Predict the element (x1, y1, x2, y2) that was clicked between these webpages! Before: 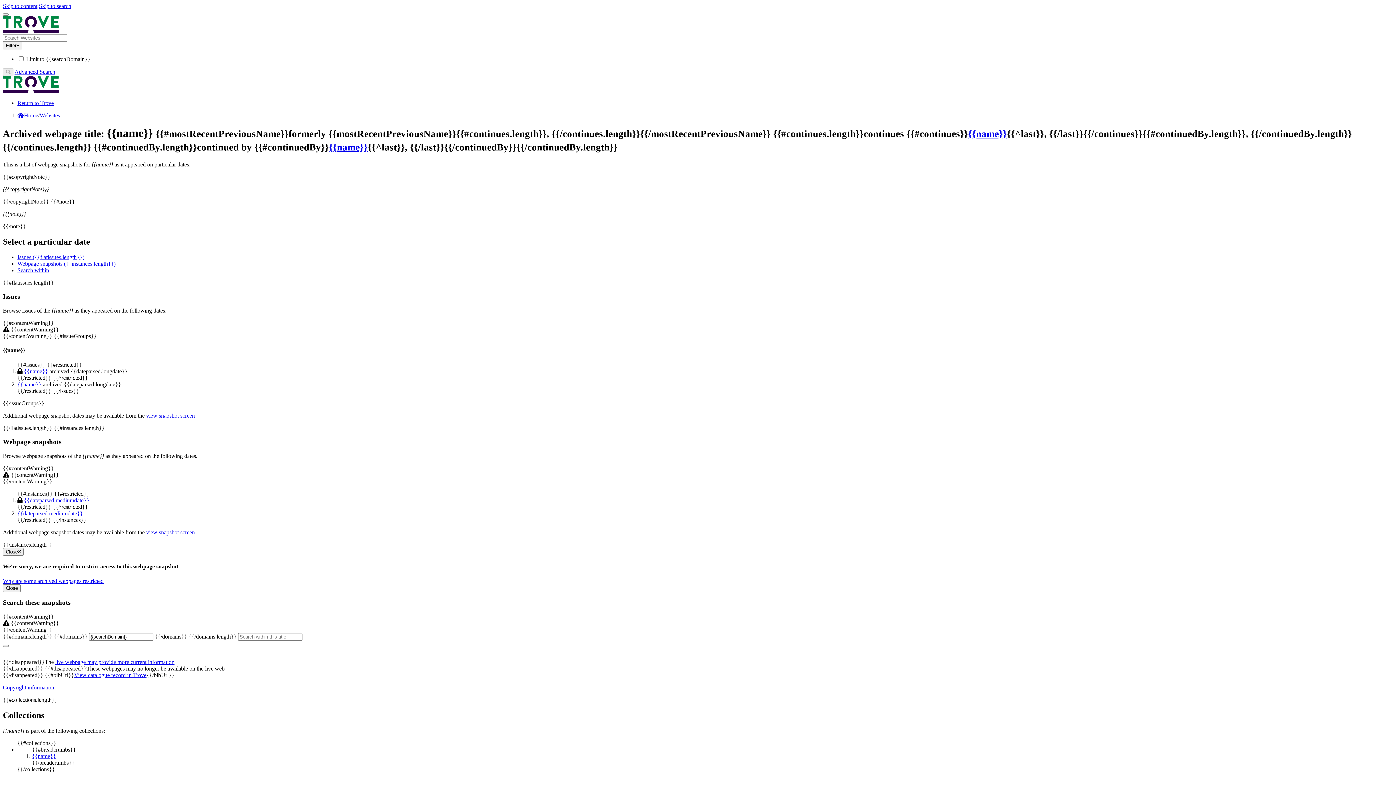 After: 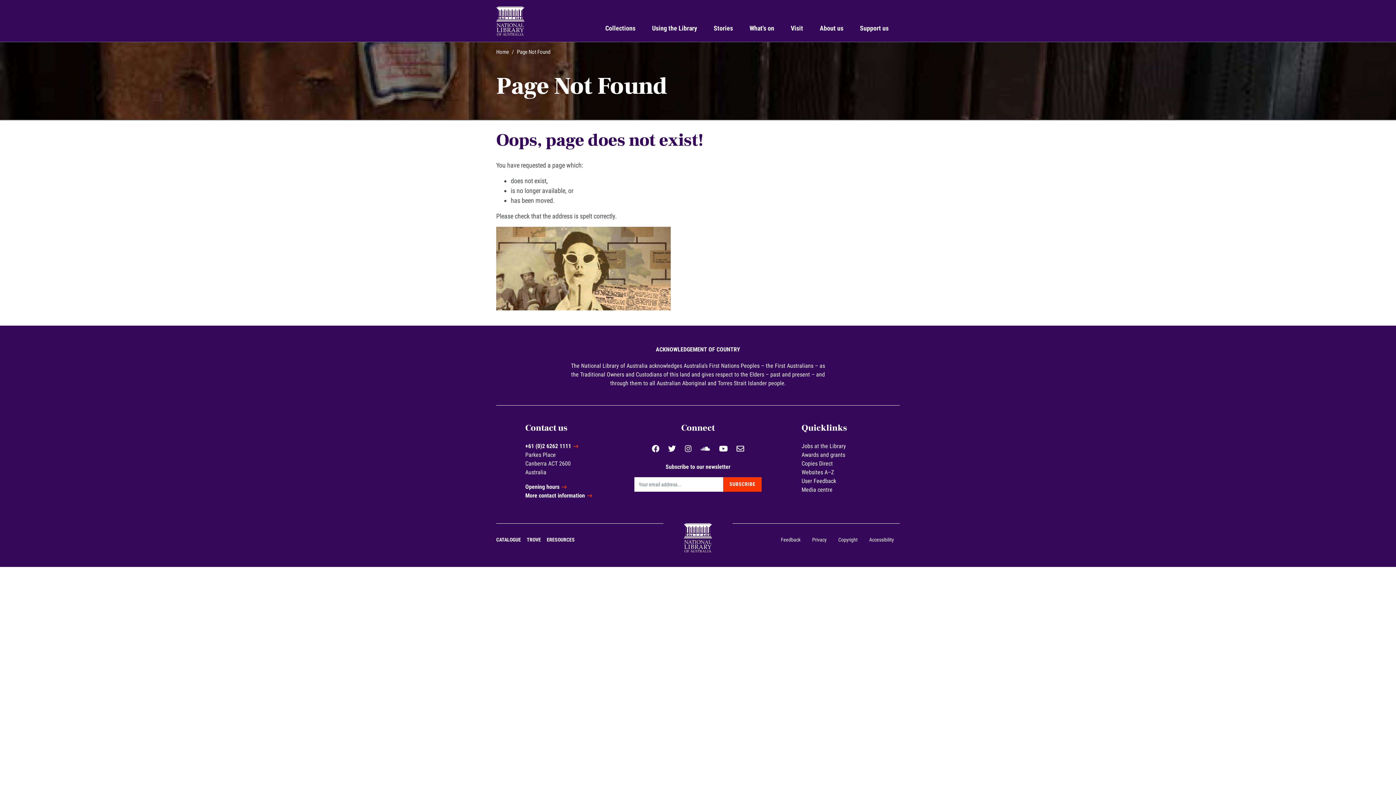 Action: label: Copyright information bbox: (2, 684, 54, 690)